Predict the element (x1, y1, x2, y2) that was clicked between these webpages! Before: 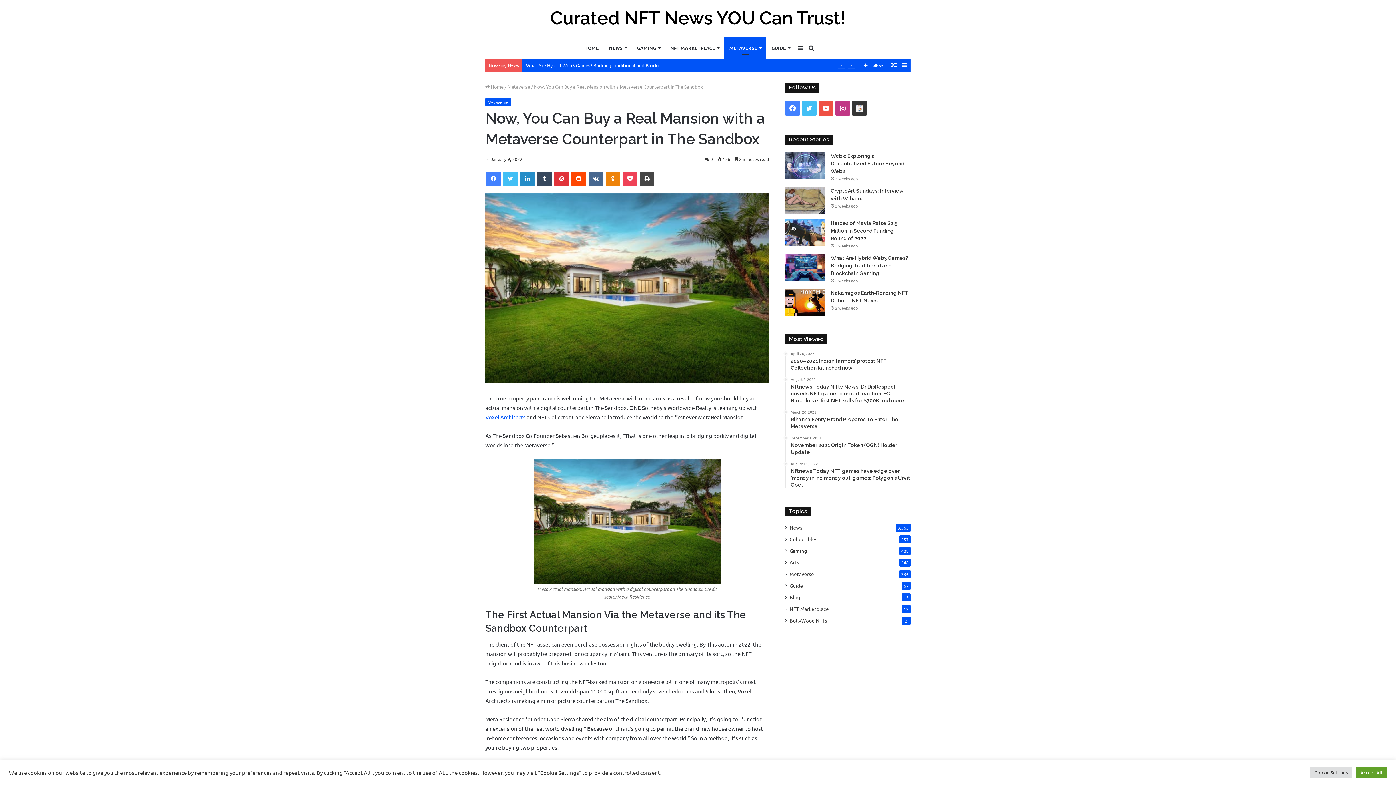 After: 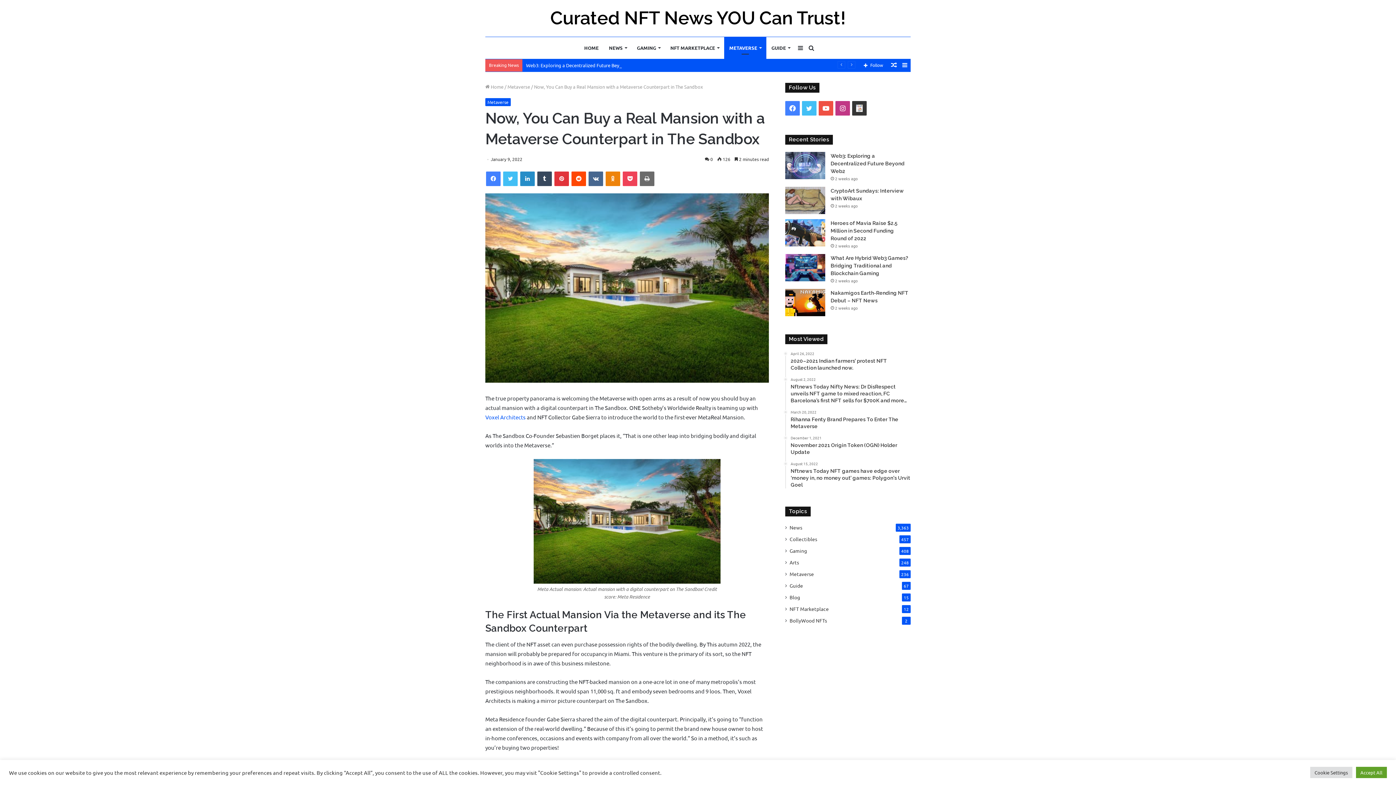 Action: bbox: (640, 171, 654, 186) label: Print